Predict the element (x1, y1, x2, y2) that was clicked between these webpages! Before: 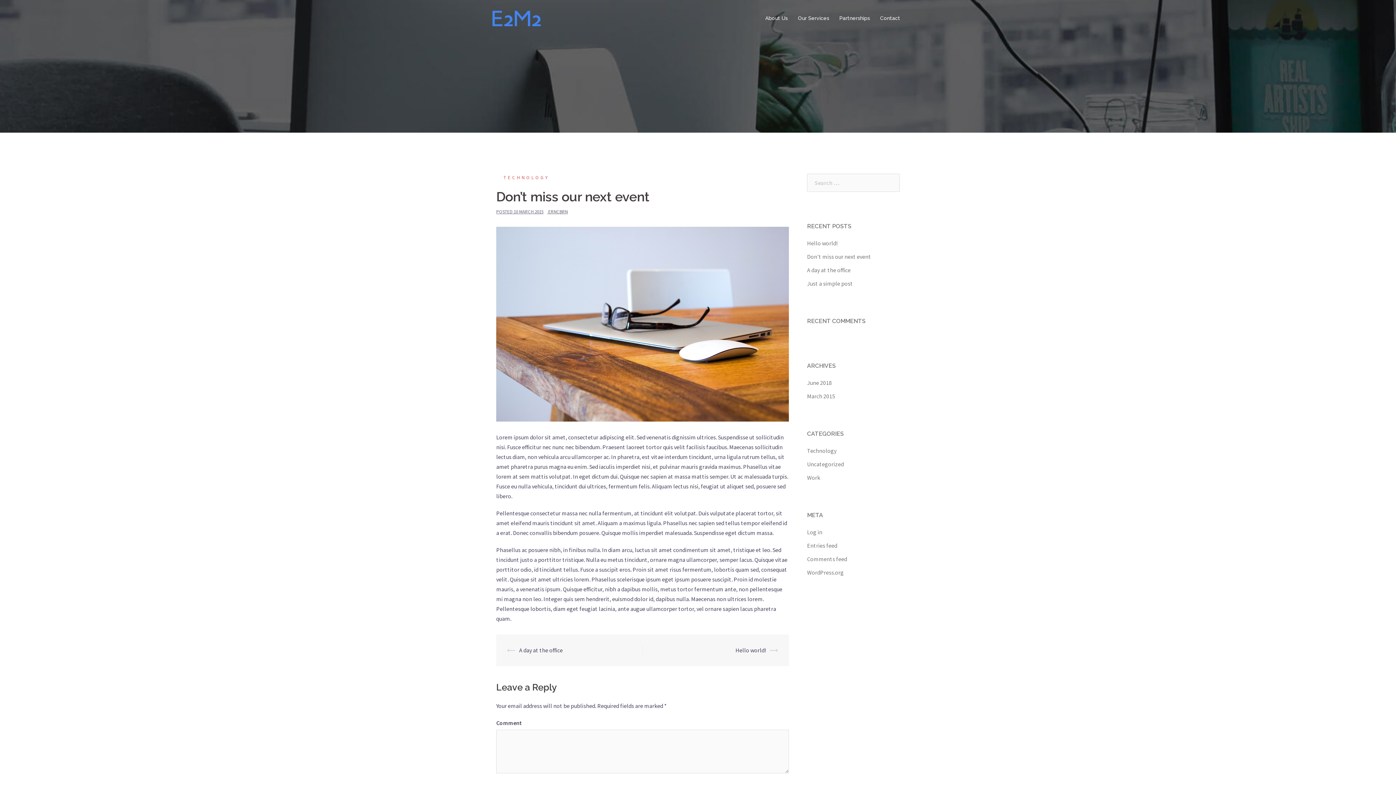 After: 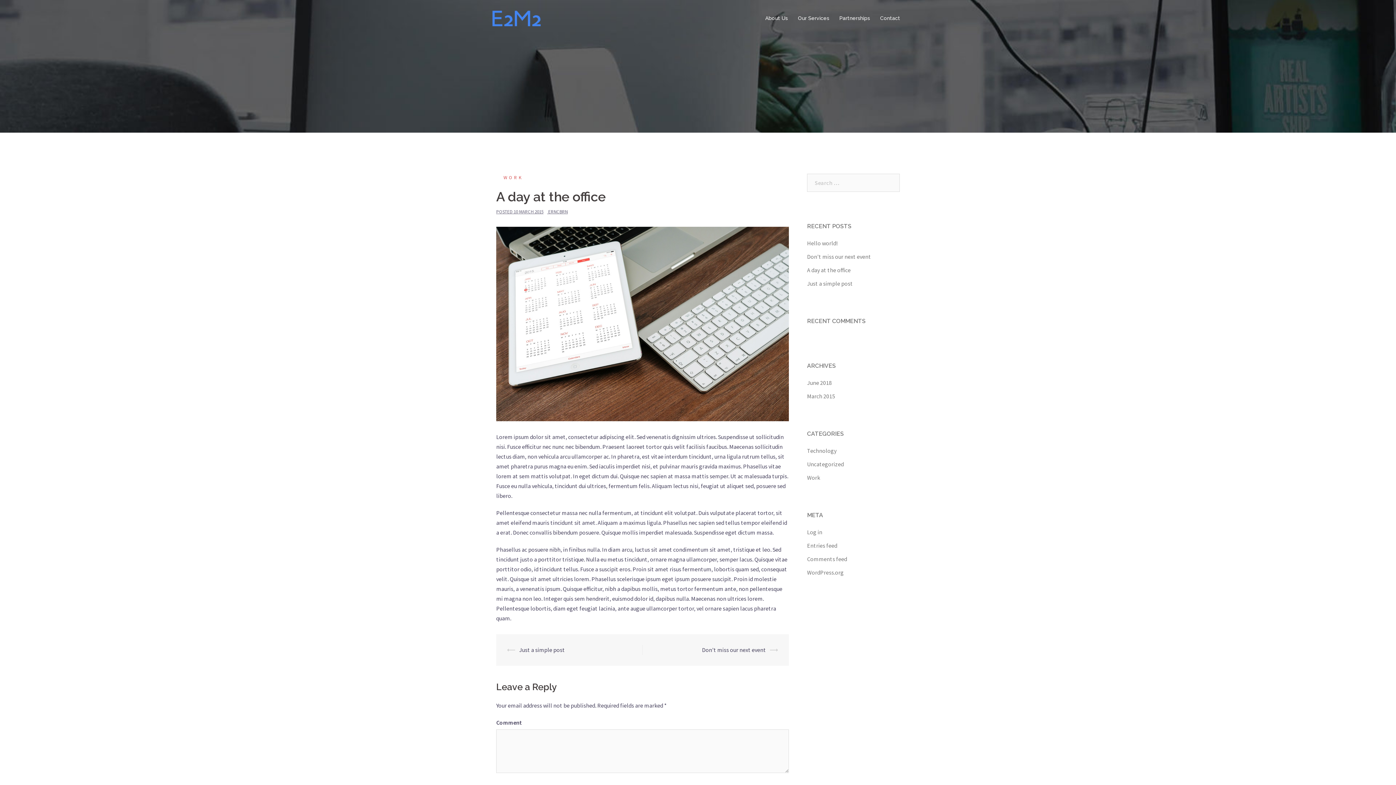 Action: bbox: (519, 647, 562, 654) label: A day at the office